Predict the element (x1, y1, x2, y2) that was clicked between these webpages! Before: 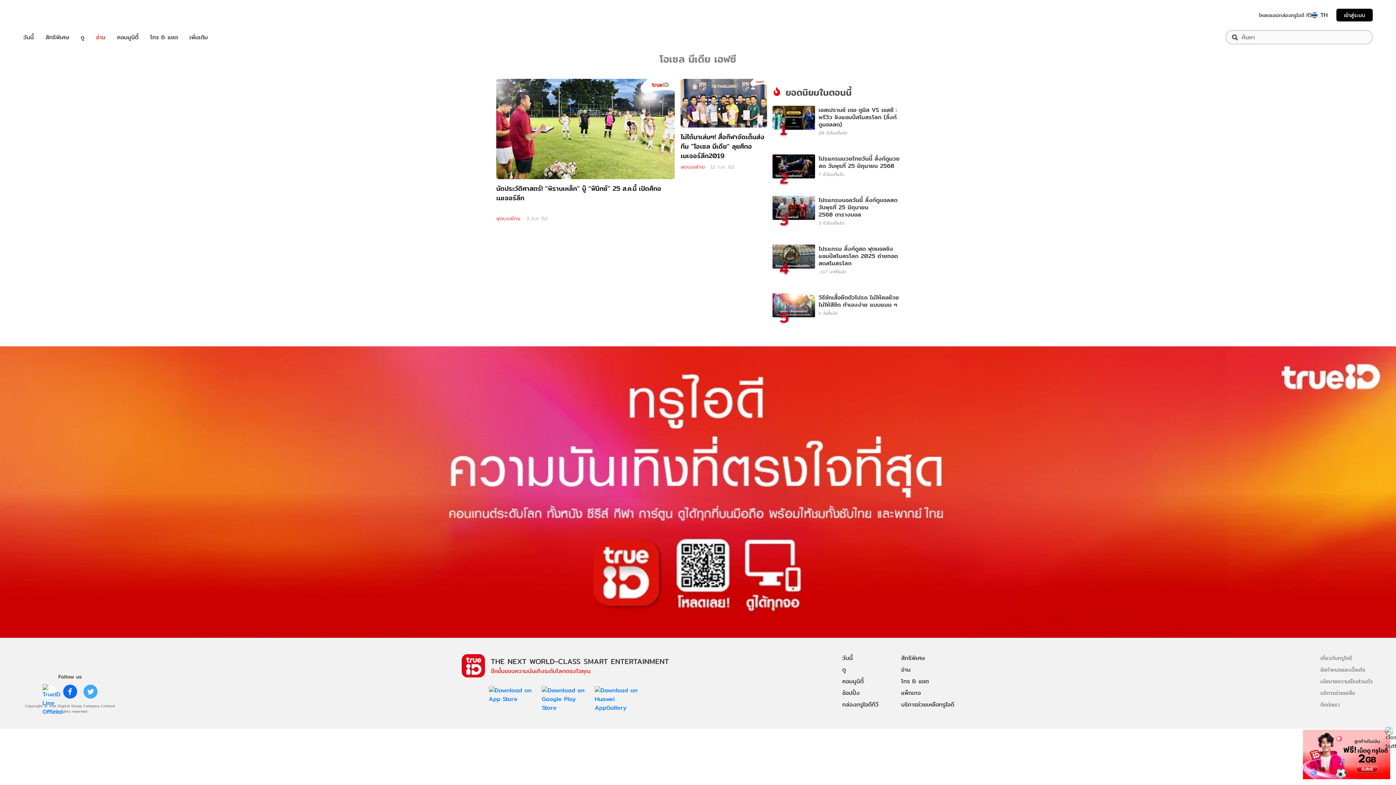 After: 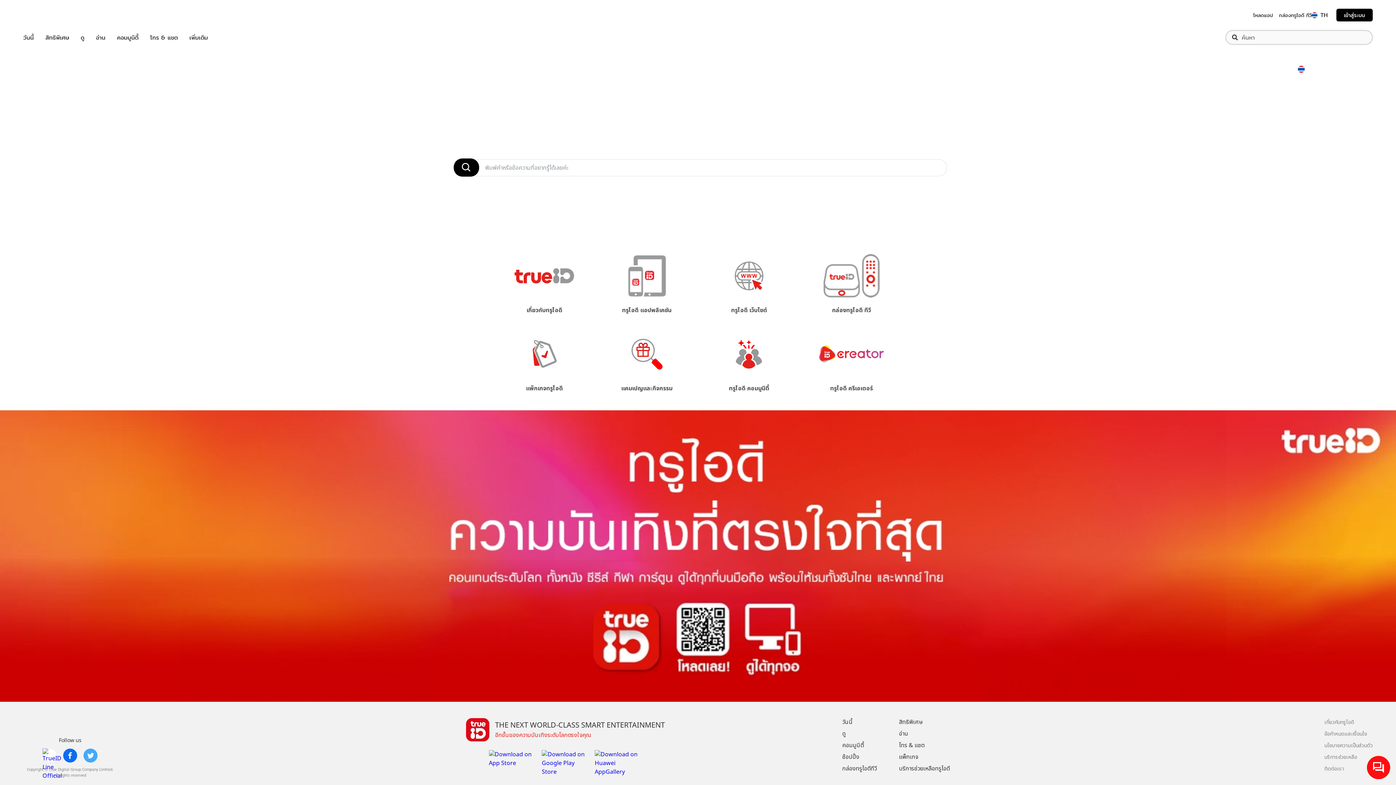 Action: bbox: (901, 699, 954, 710) label: บริการช่วยเหลือทรูไอดี